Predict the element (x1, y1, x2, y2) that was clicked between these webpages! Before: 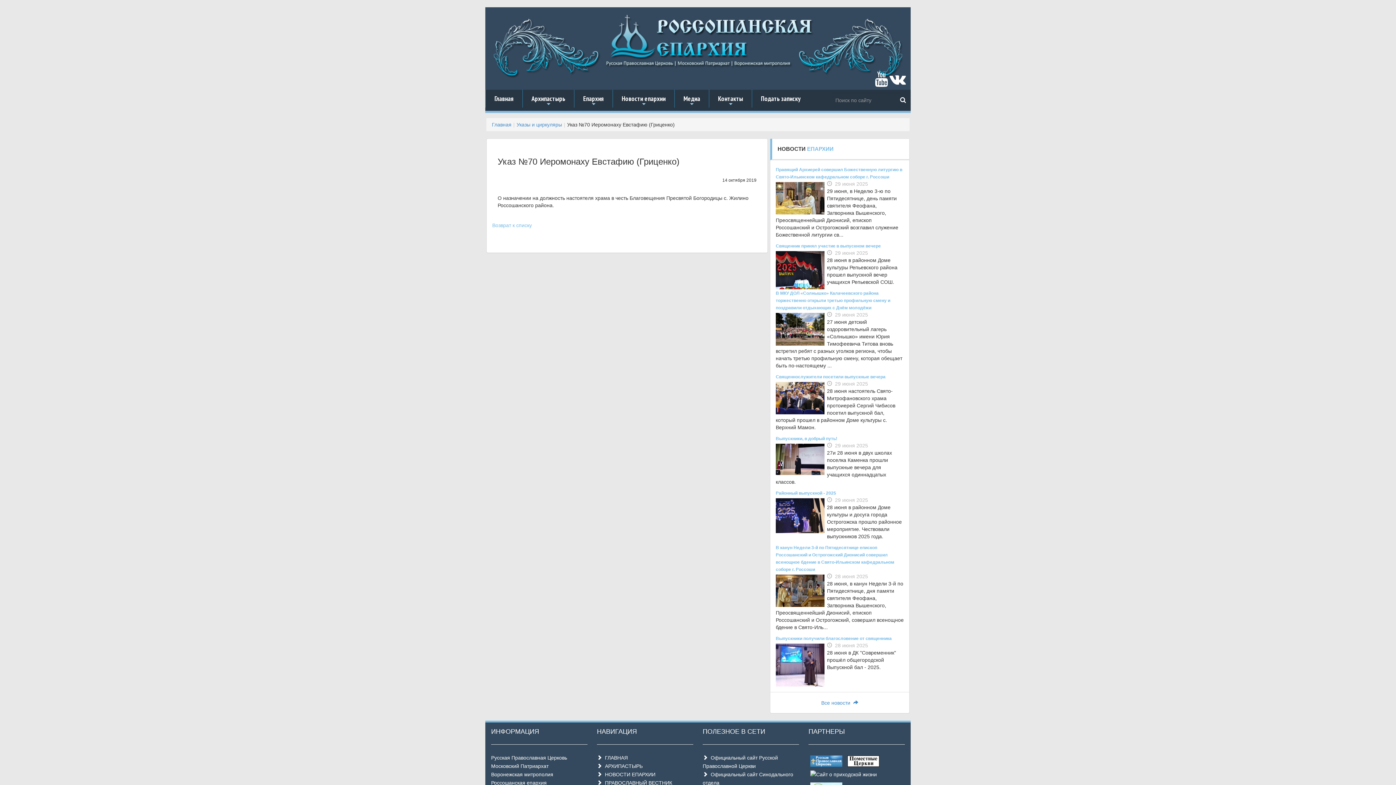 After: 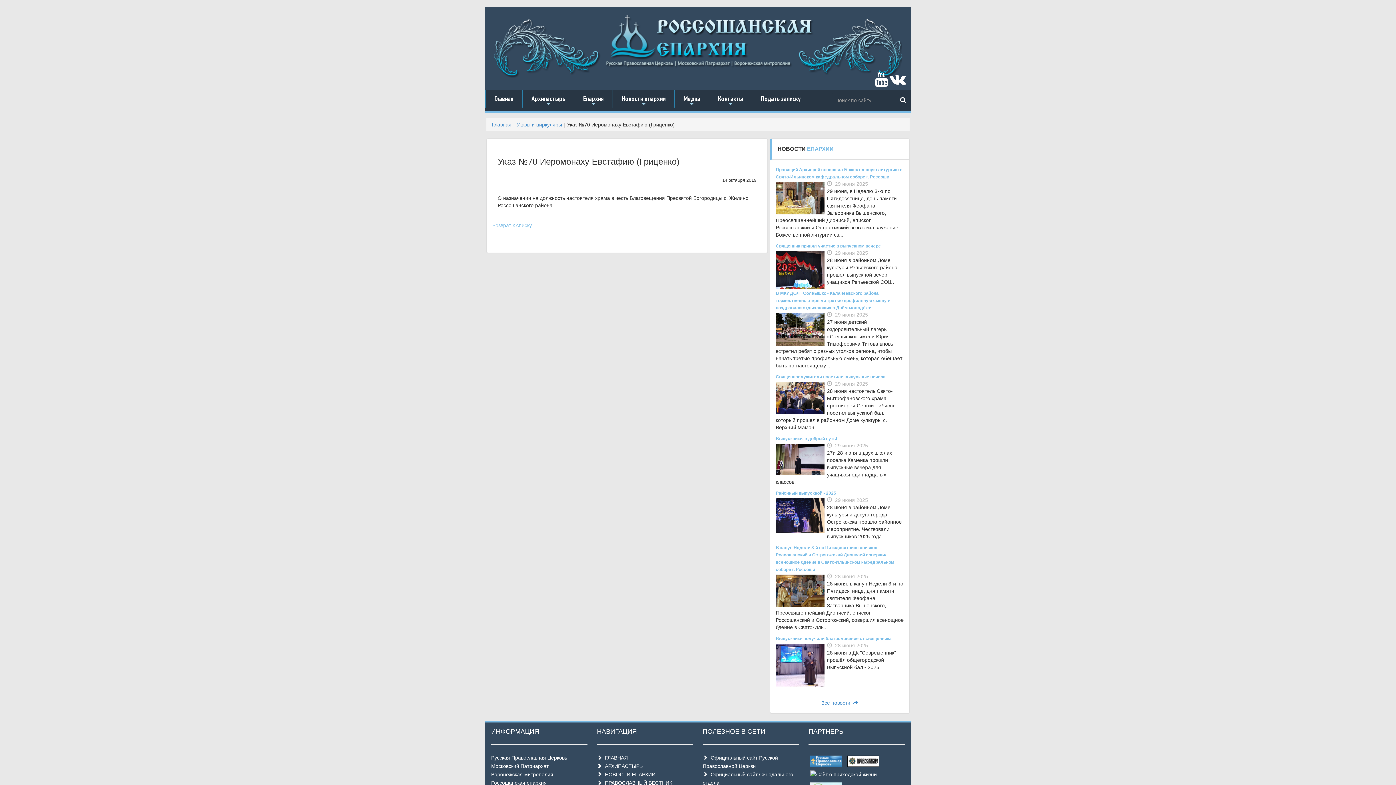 Action: bbox: (889, 80, 906, 85)